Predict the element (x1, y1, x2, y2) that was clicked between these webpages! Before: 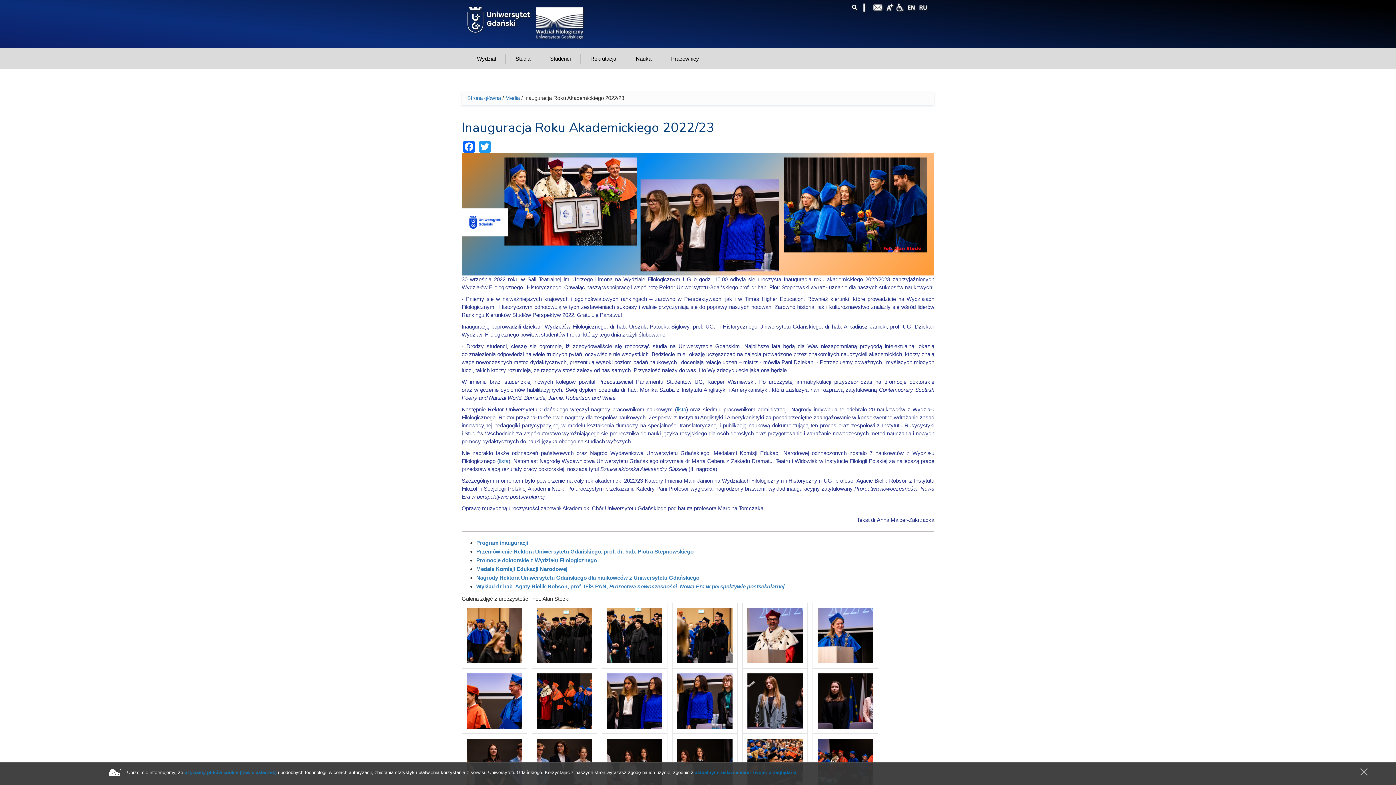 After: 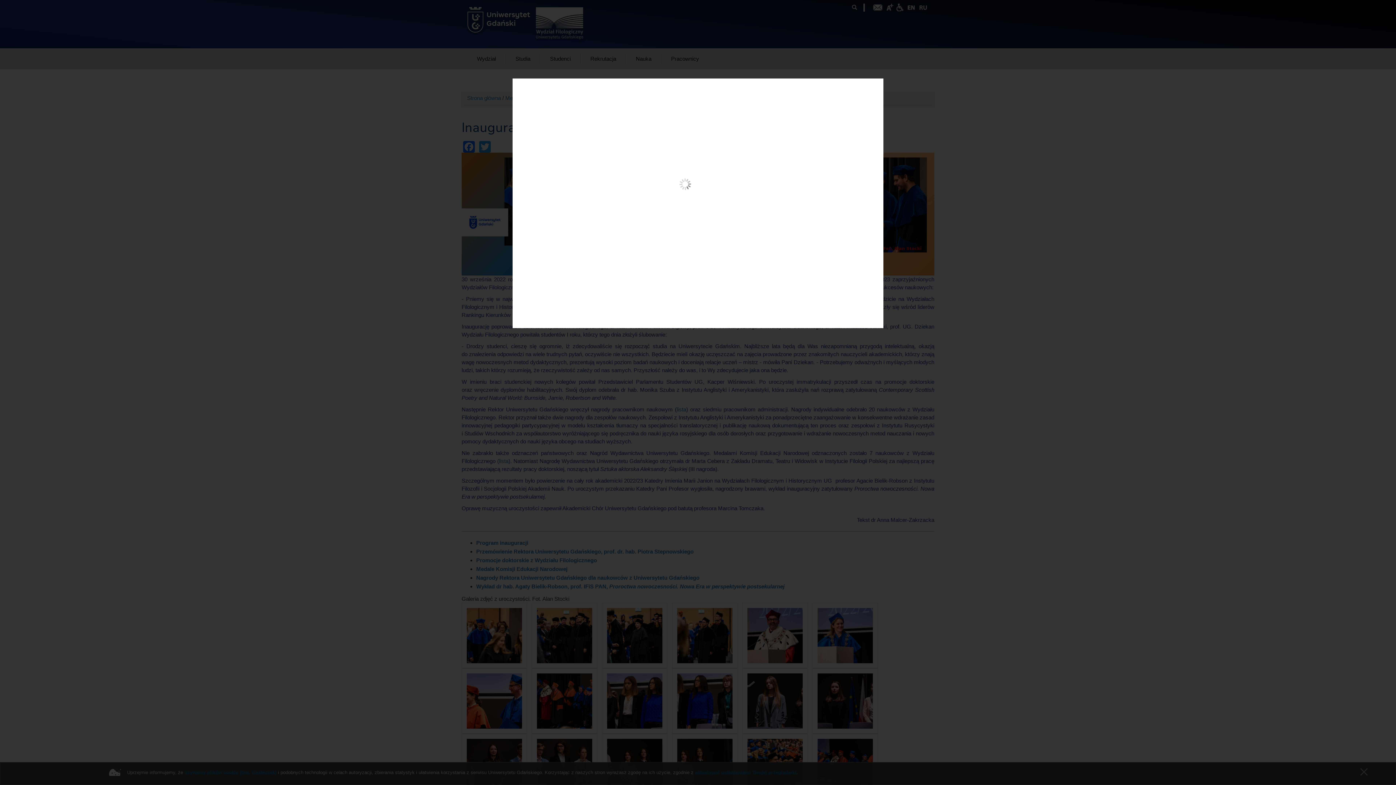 Action: bbox: (602, 697, 672, 704)